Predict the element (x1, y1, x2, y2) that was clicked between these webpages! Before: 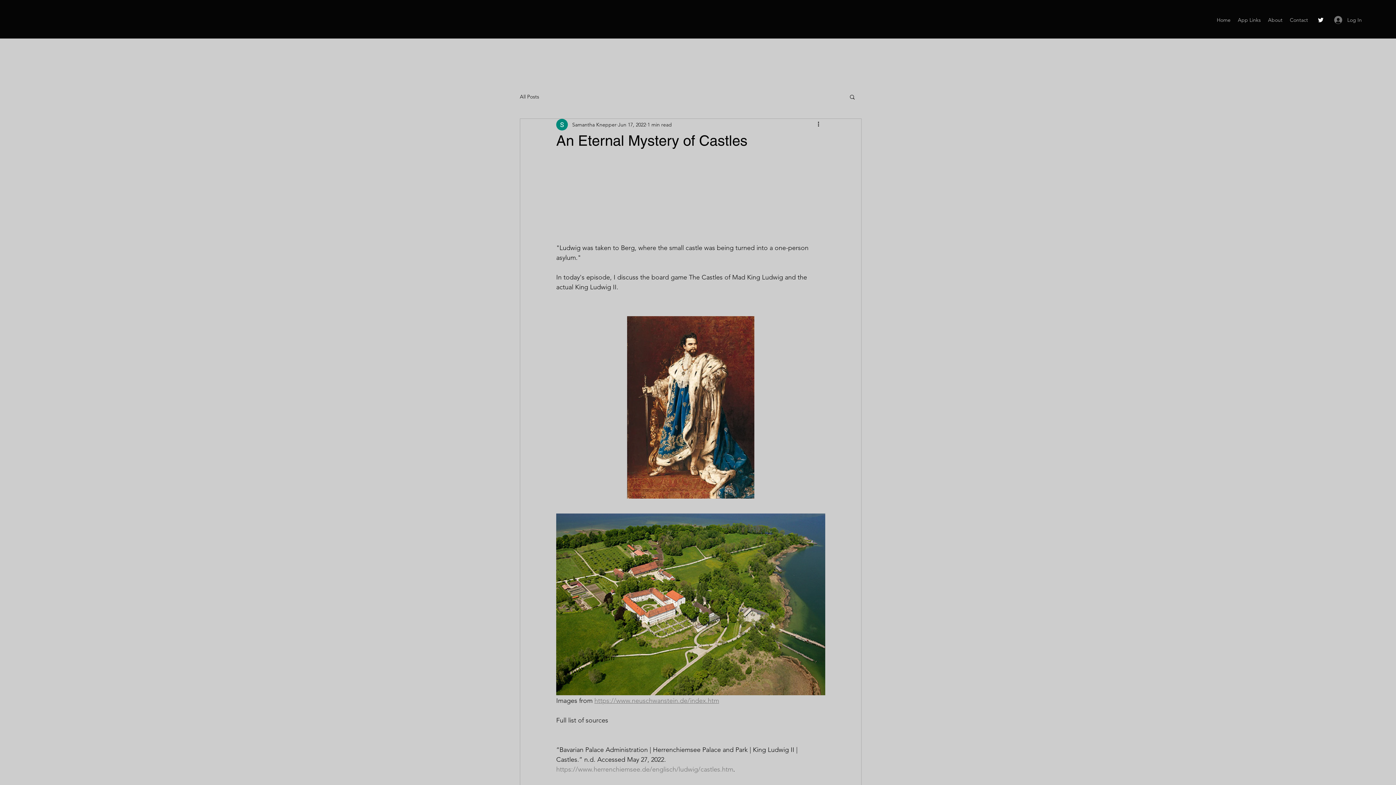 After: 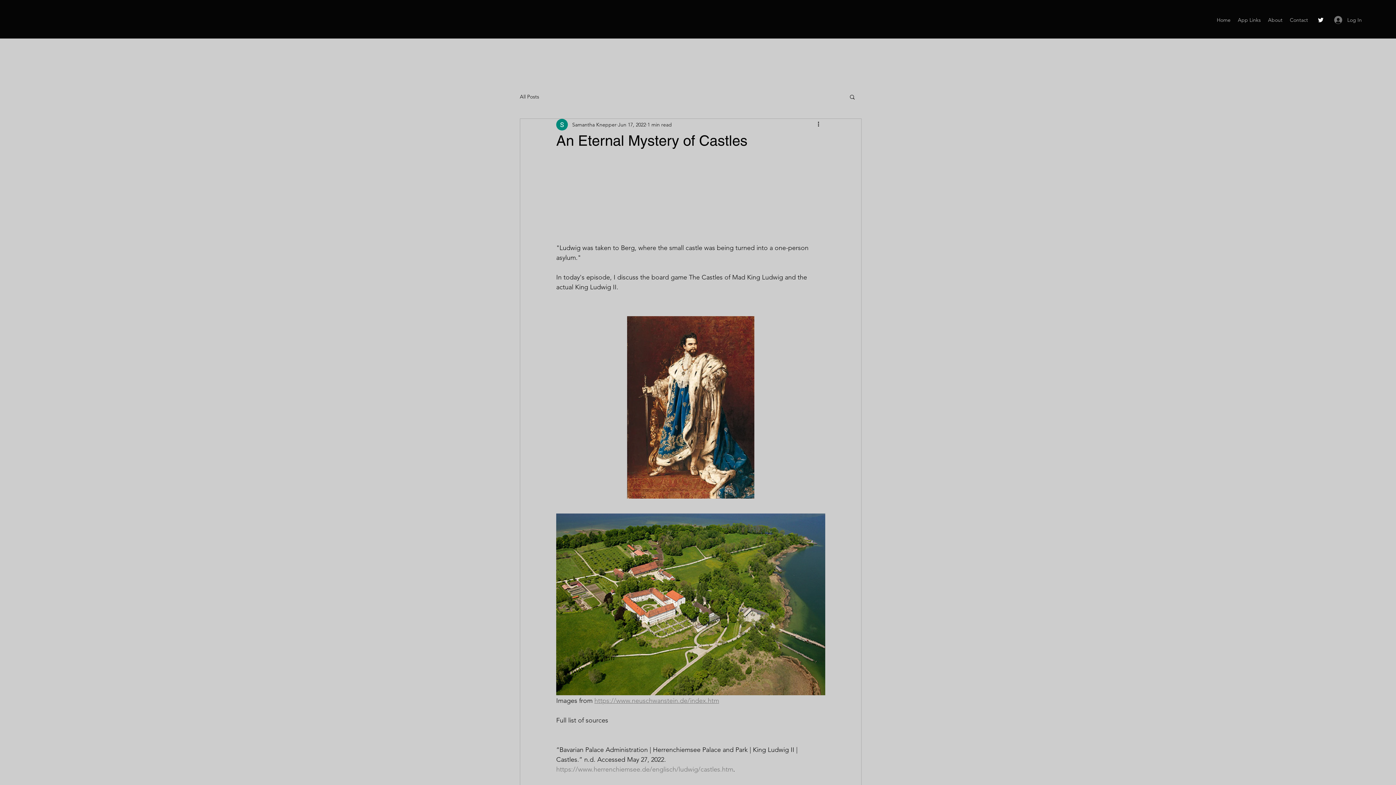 Action: bbox: (1317, 16, 1324, 23) label: Twitter